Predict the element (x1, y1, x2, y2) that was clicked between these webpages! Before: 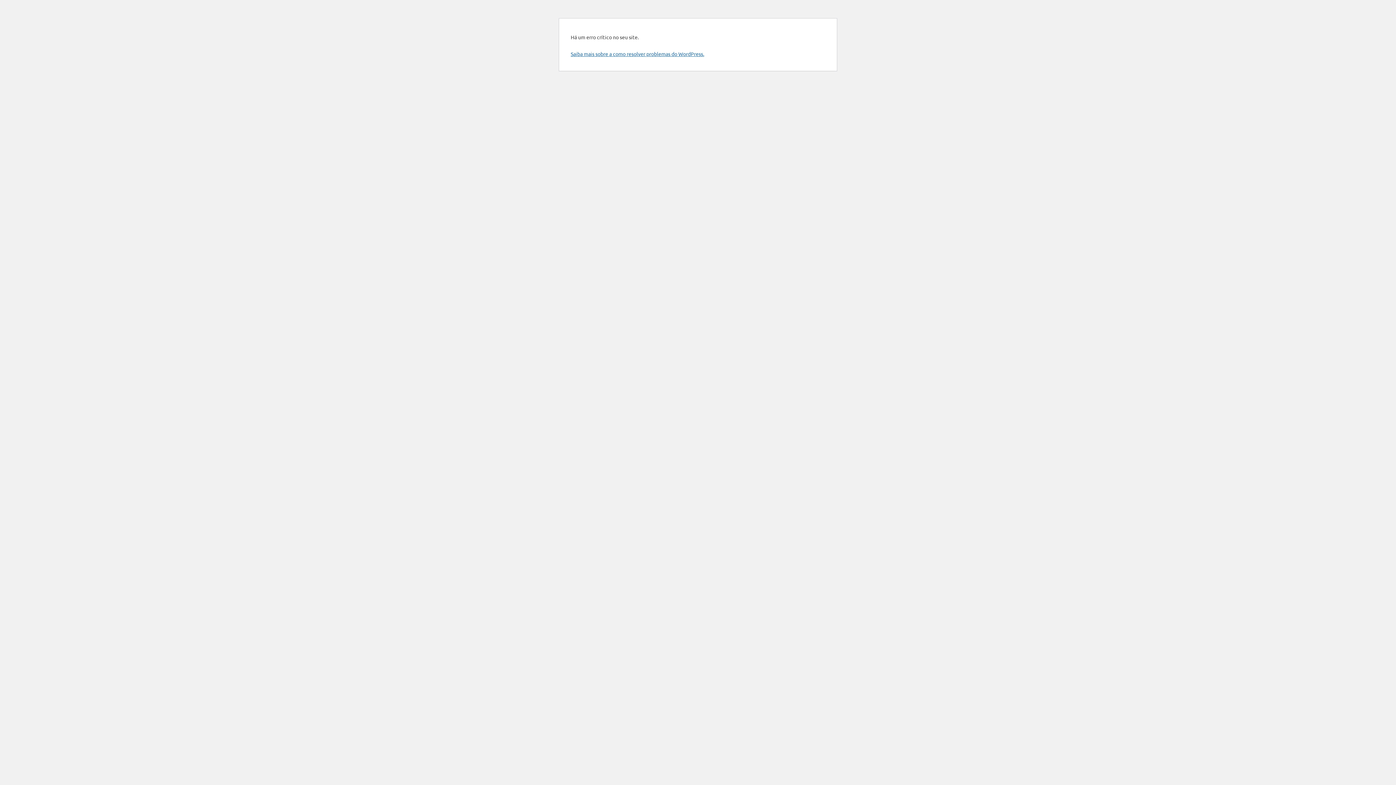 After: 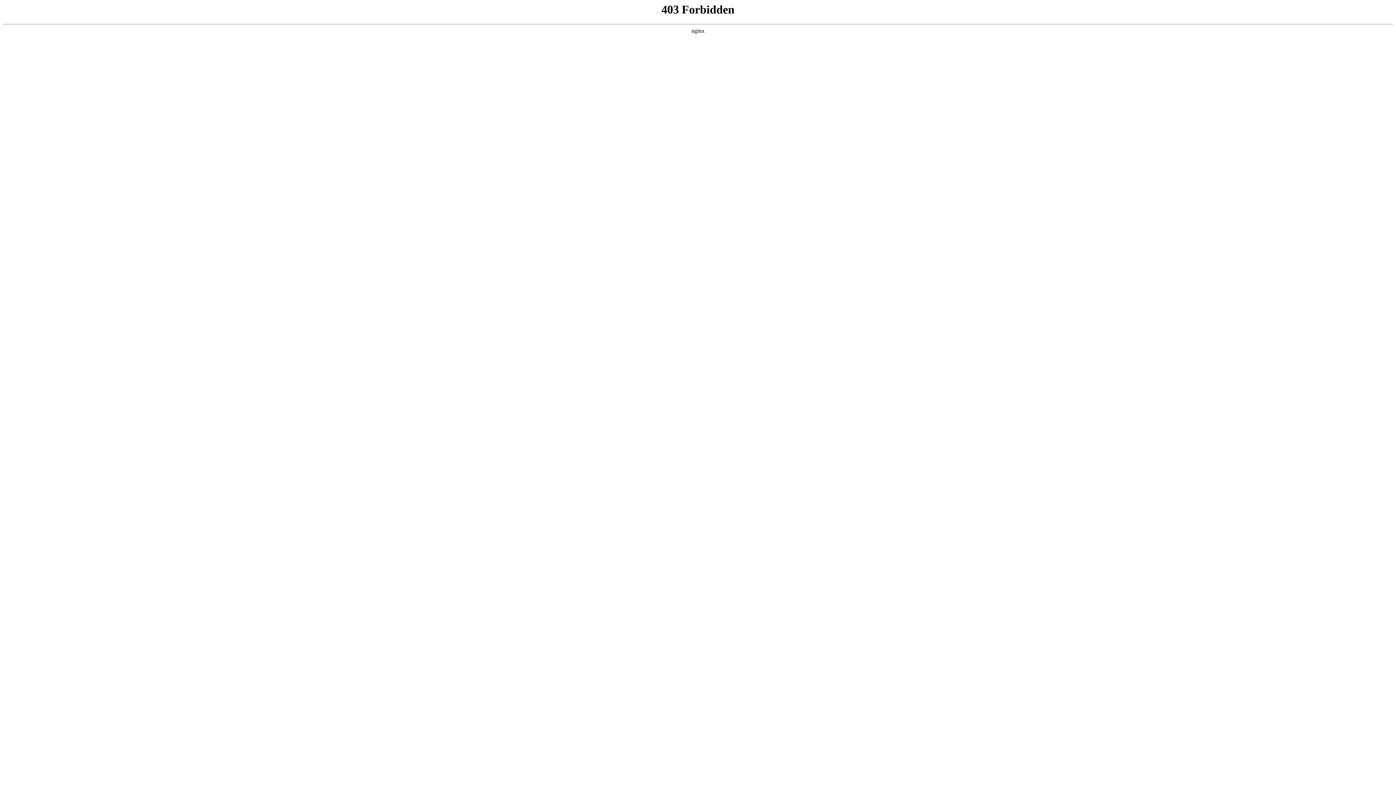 Action: label: Saiba mais sobre a como resolver problemas do WordPress. bbox: (570, 50, 704, 57)